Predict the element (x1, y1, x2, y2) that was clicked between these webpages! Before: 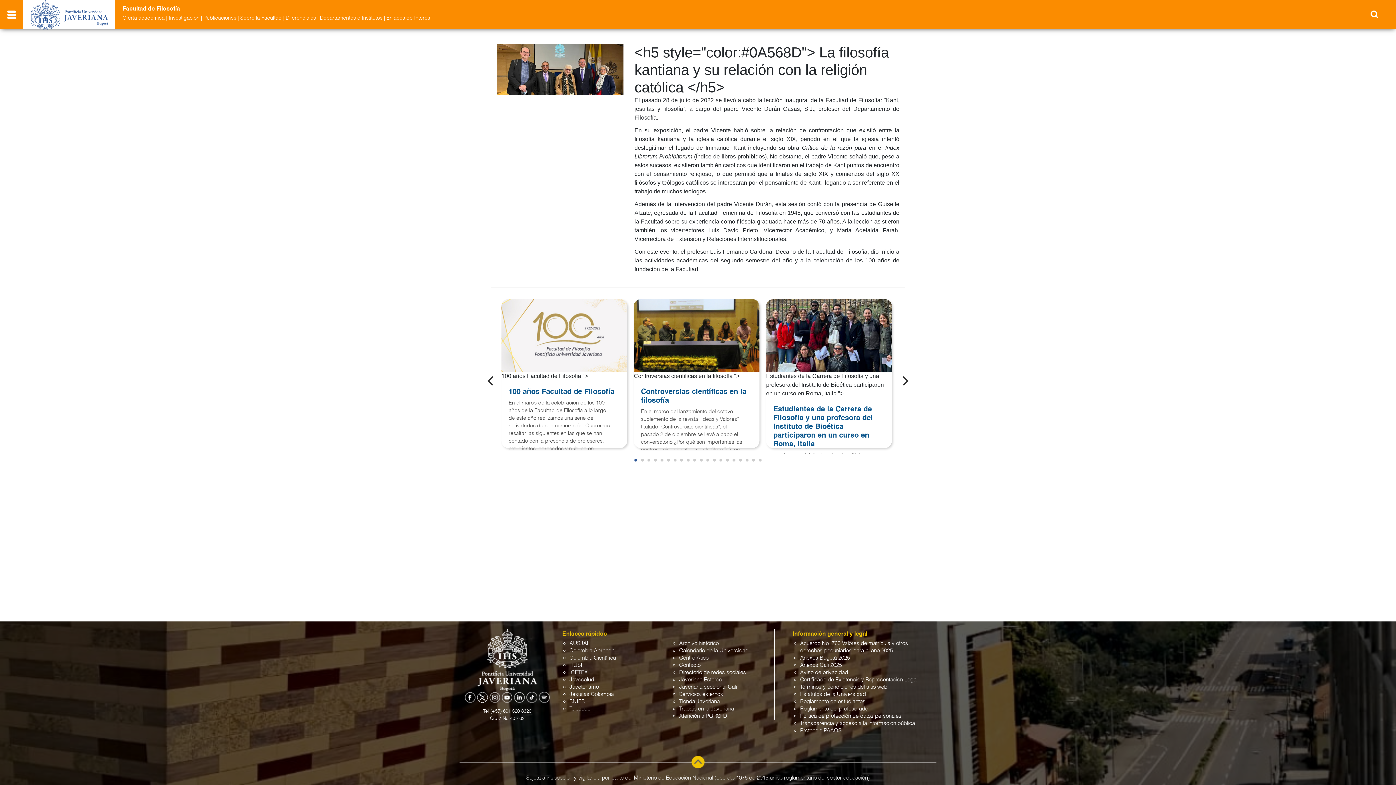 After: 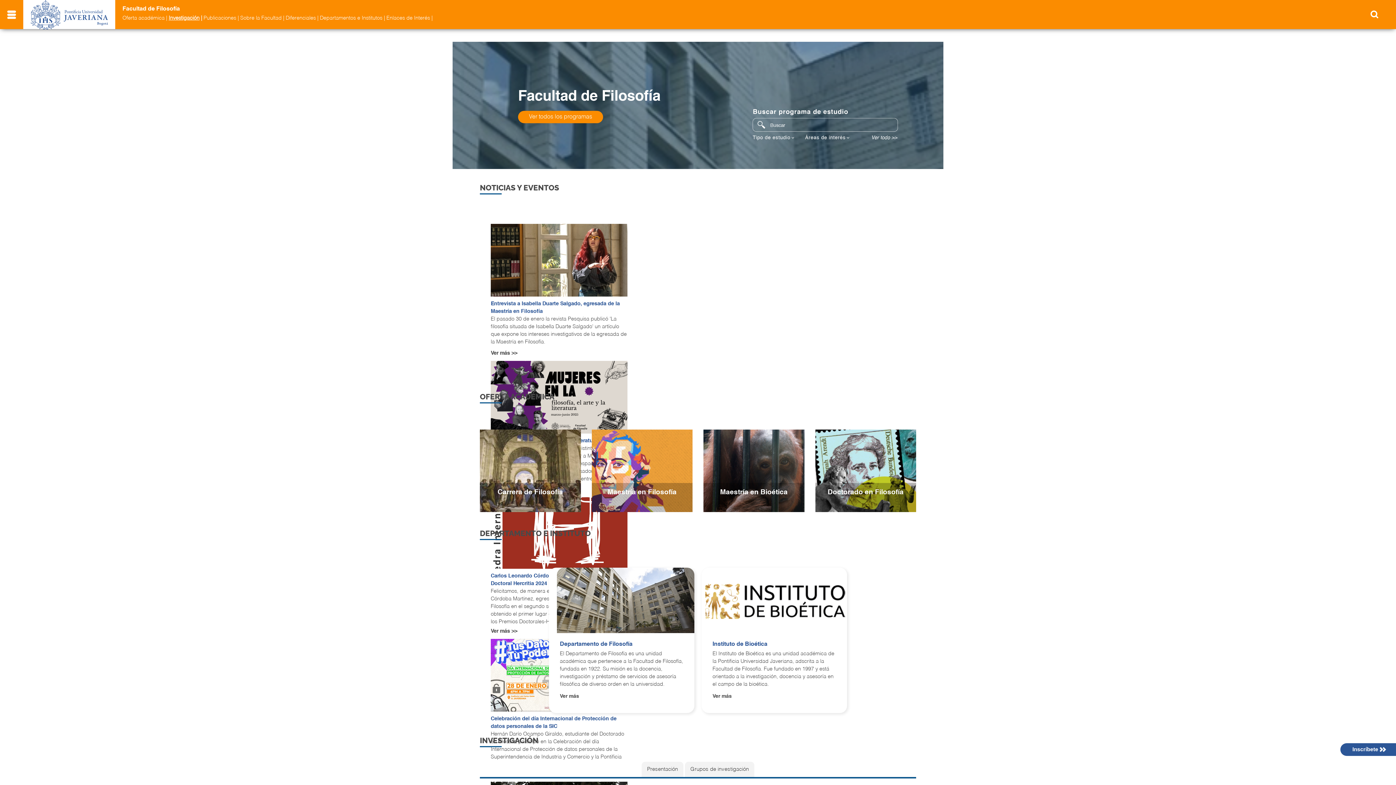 Action: label: Investigación bbox: (168, 15, 199, 20)